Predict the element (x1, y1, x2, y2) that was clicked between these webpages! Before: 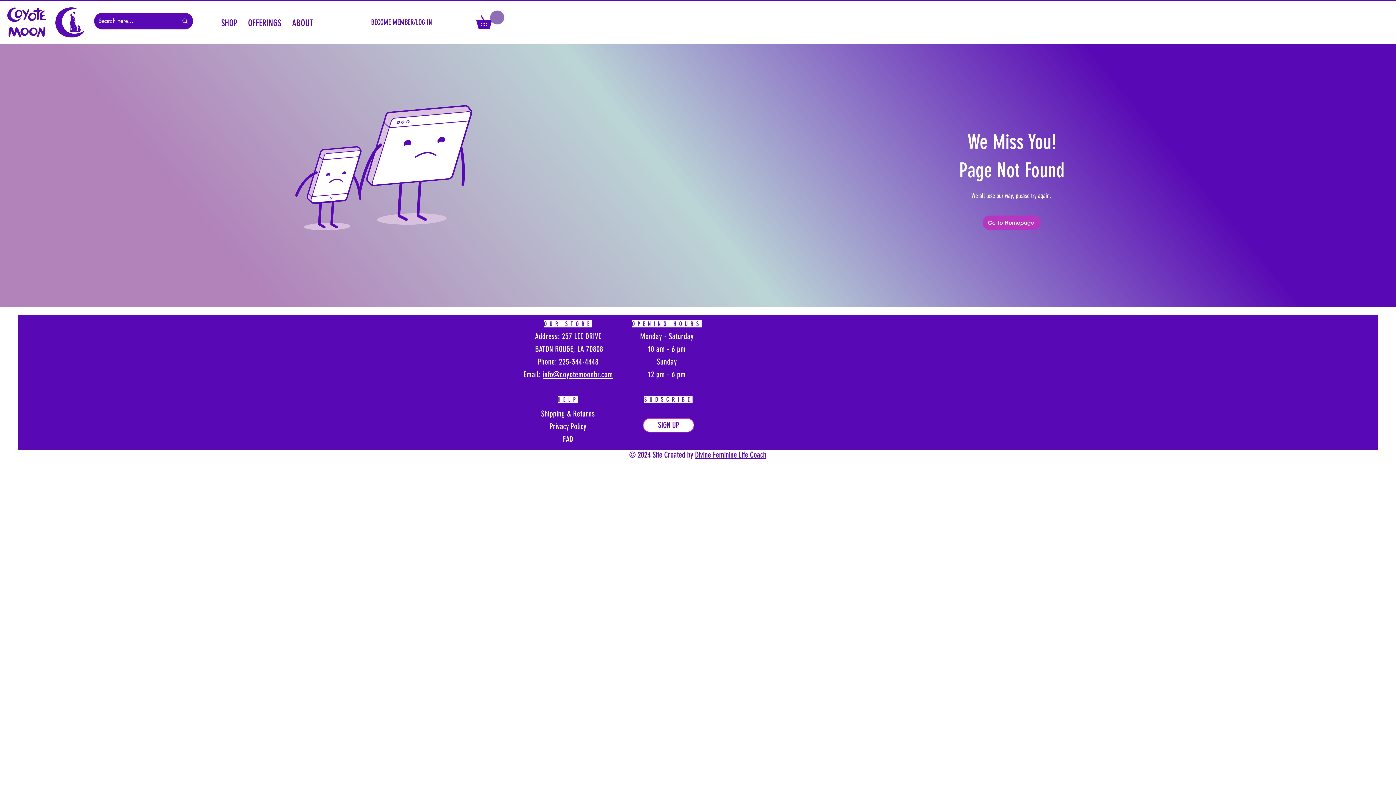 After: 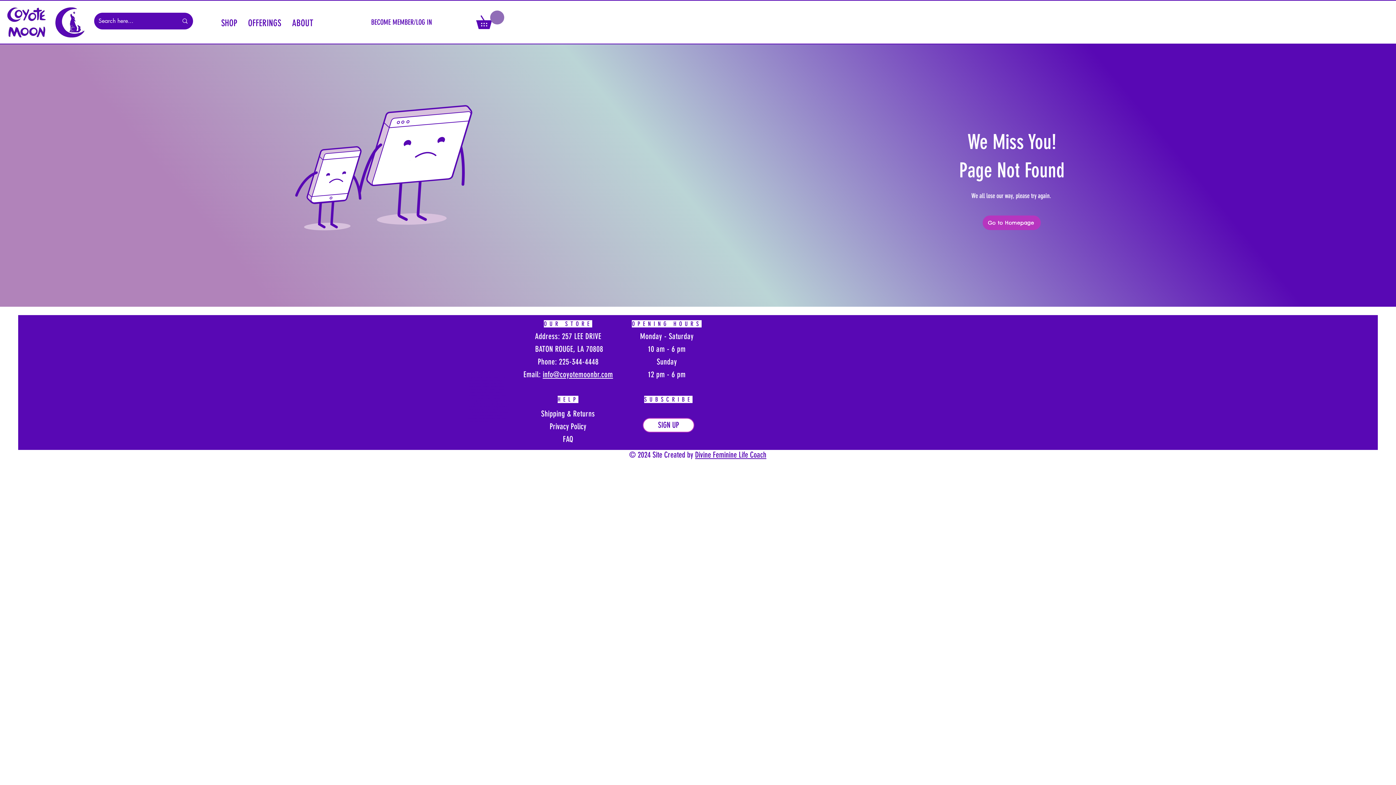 Action: label: SHOP bbox: (215, 16, 242, 27)